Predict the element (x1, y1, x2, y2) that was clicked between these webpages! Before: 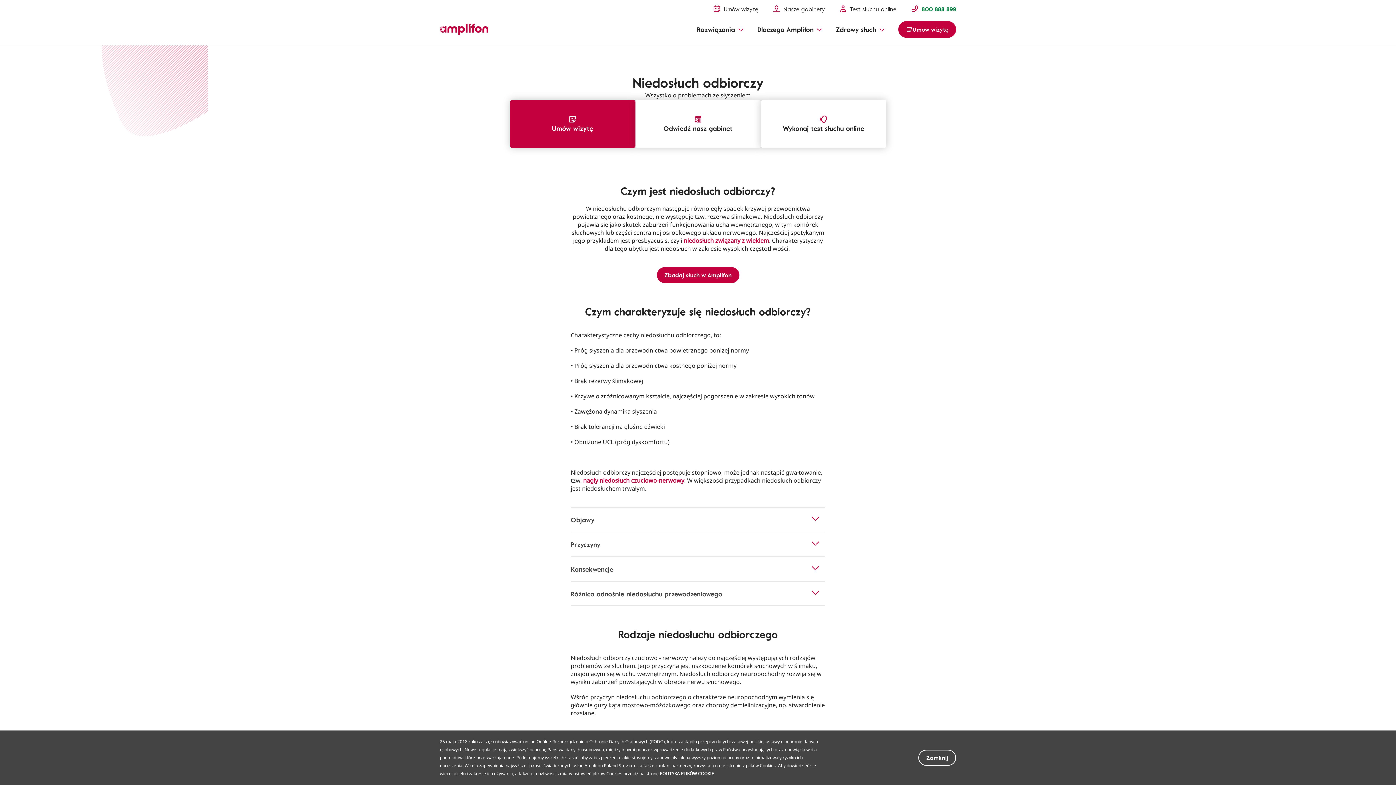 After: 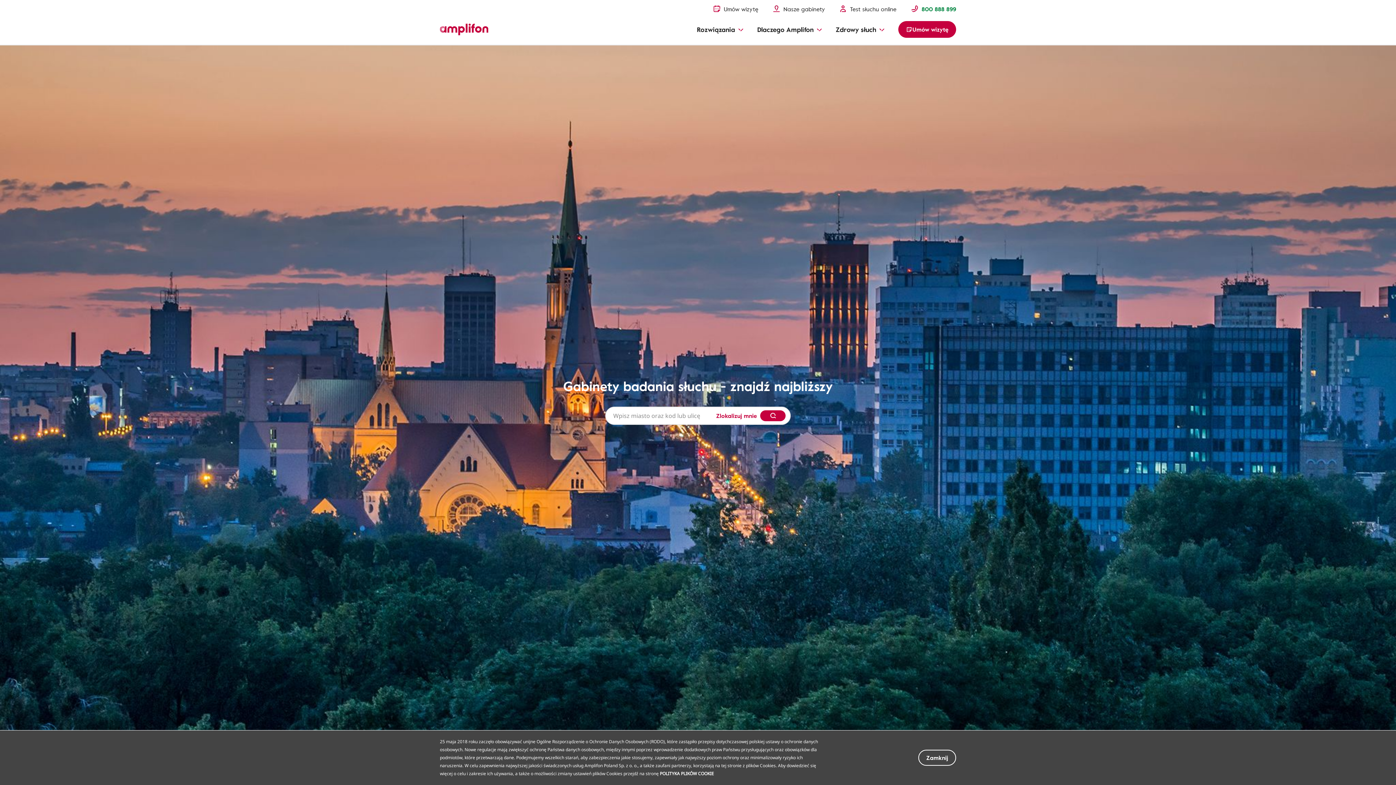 Action: bbox: (635, 100, 760, 148) label: Odwiedź nasz gabinet